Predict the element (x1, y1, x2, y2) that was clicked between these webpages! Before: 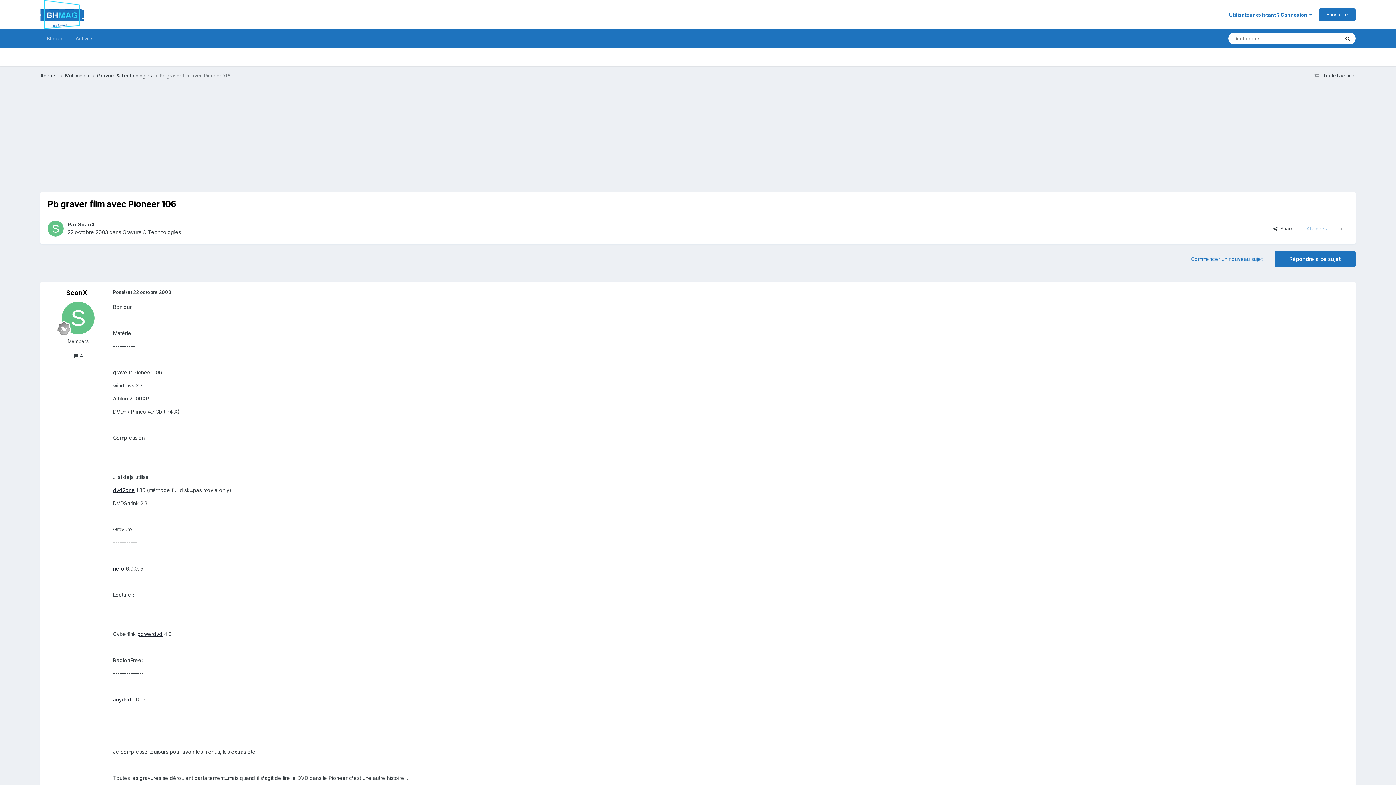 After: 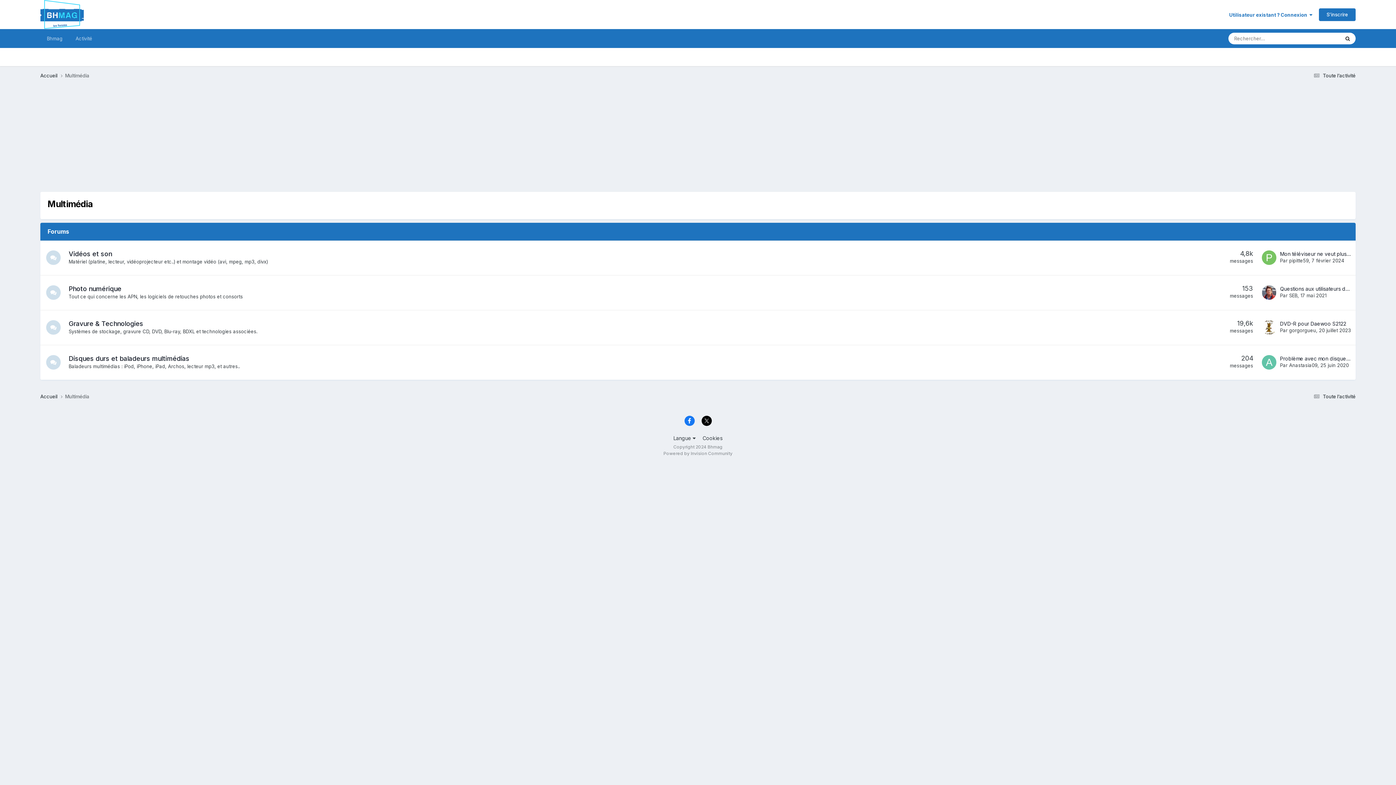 Action: bbox: (65, 72, 97, 79) label: Multimédia 